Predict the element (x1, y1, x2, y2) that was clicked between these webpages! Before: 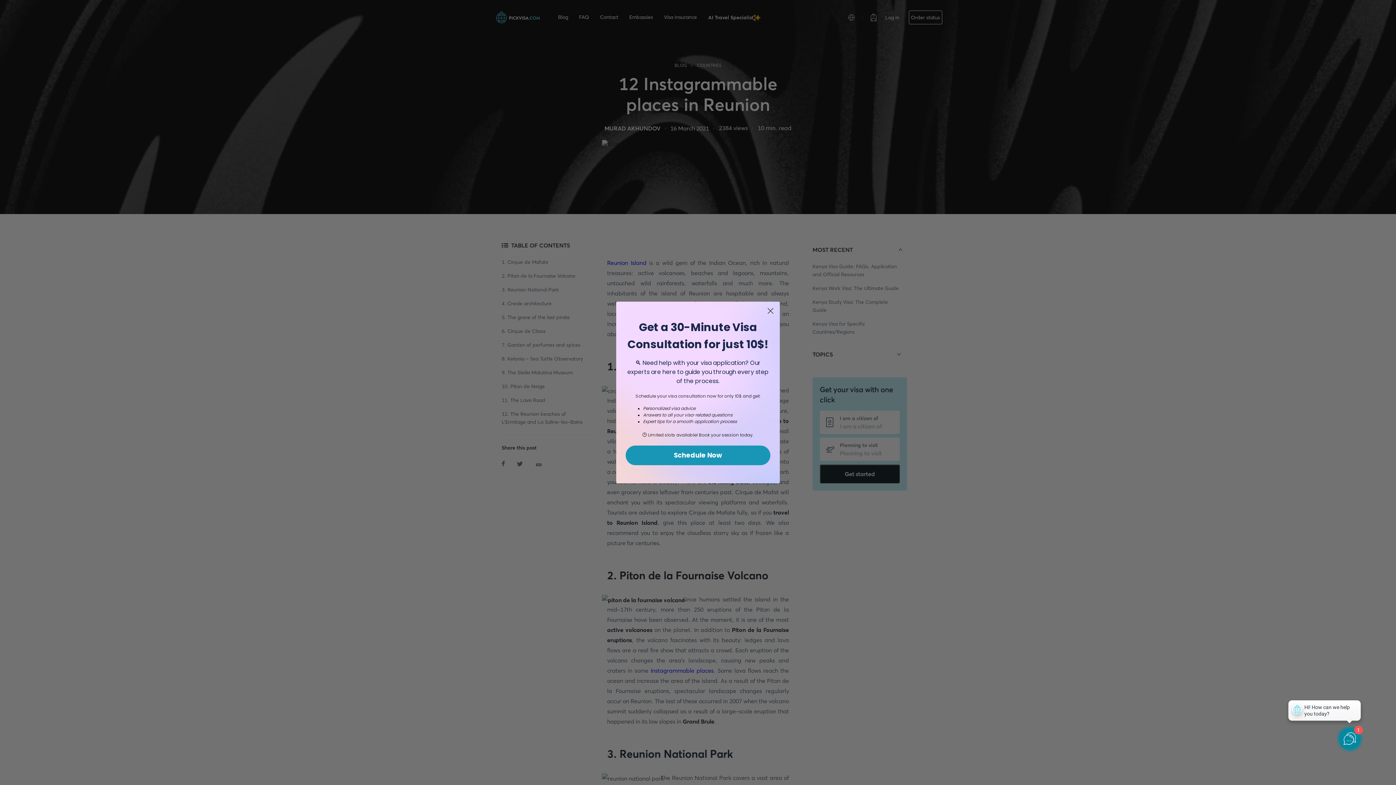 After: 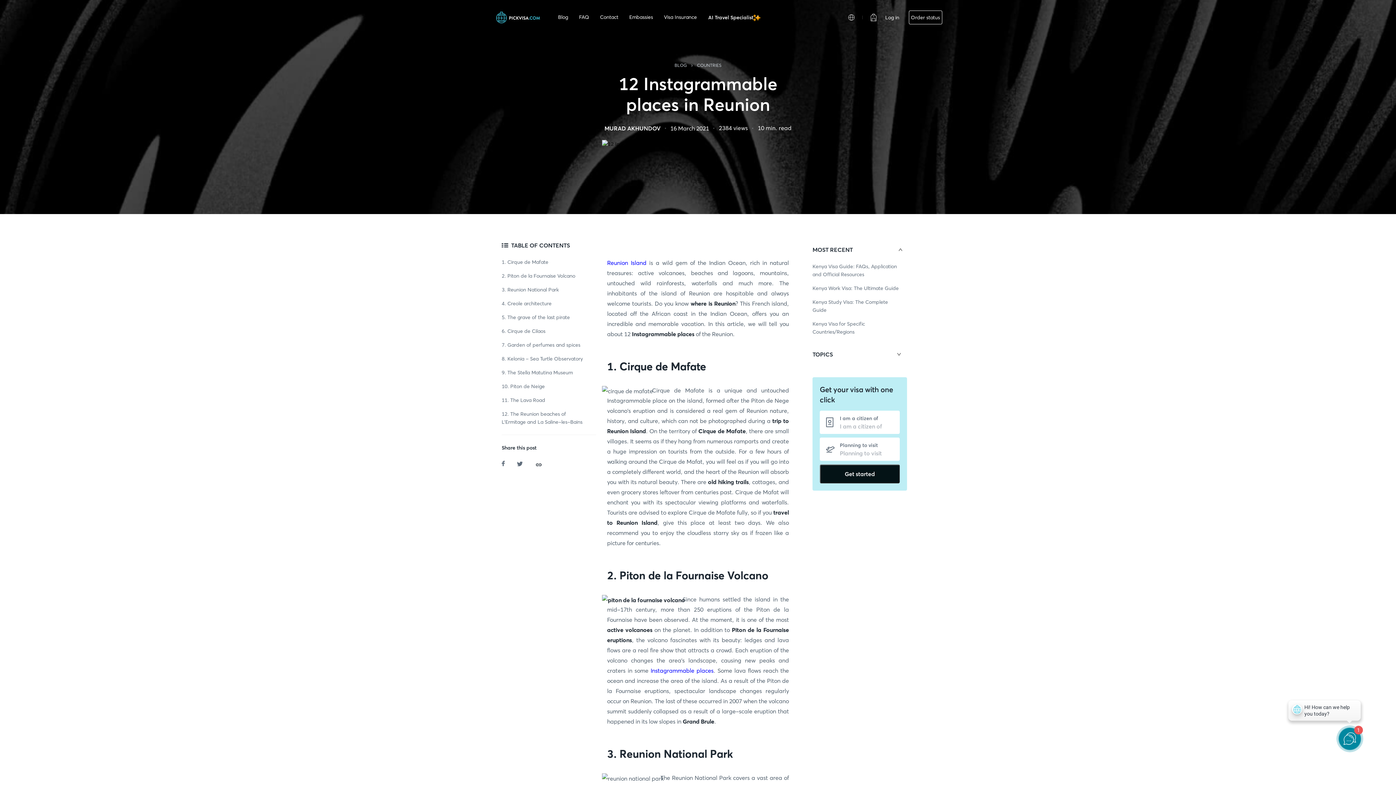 Action: bbox: (764, 304, 777, 317) label: Close dialog